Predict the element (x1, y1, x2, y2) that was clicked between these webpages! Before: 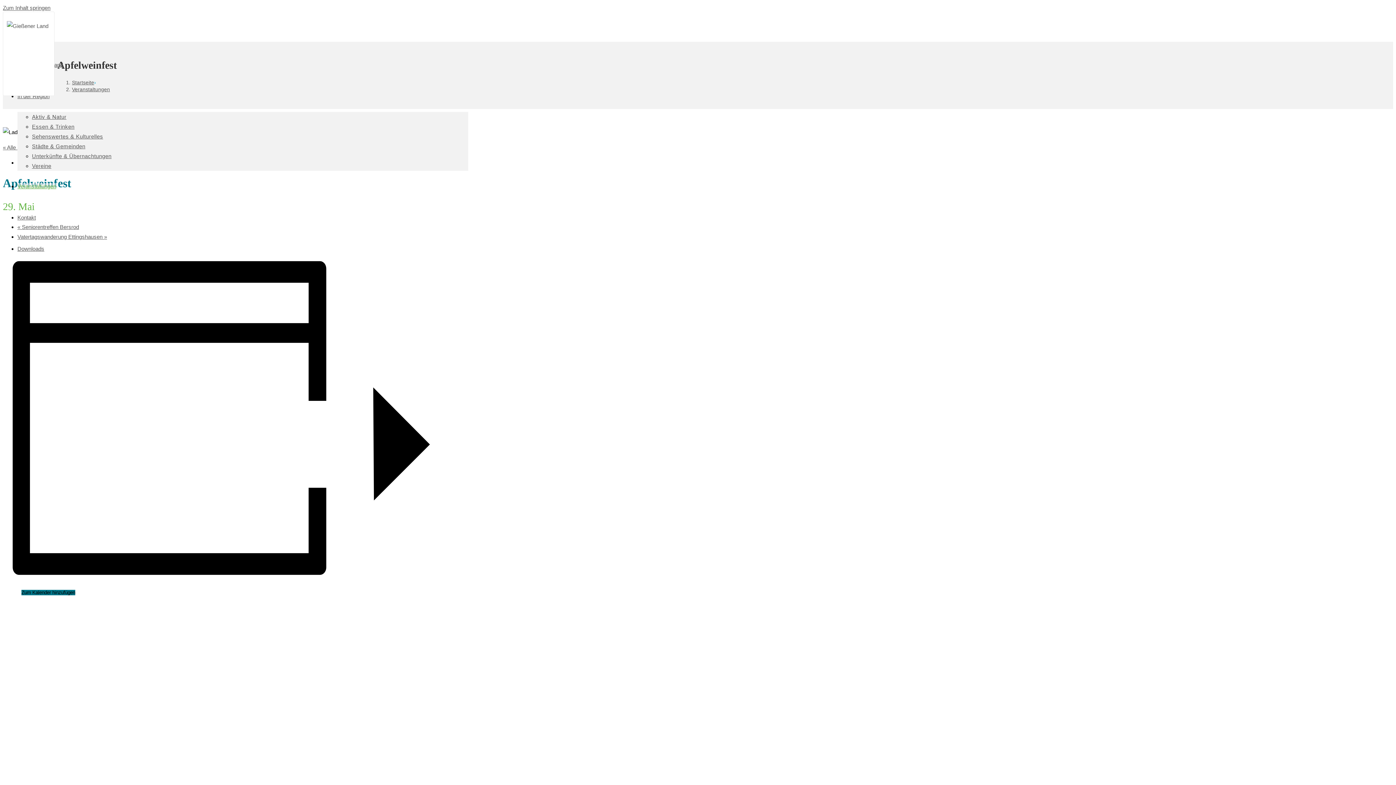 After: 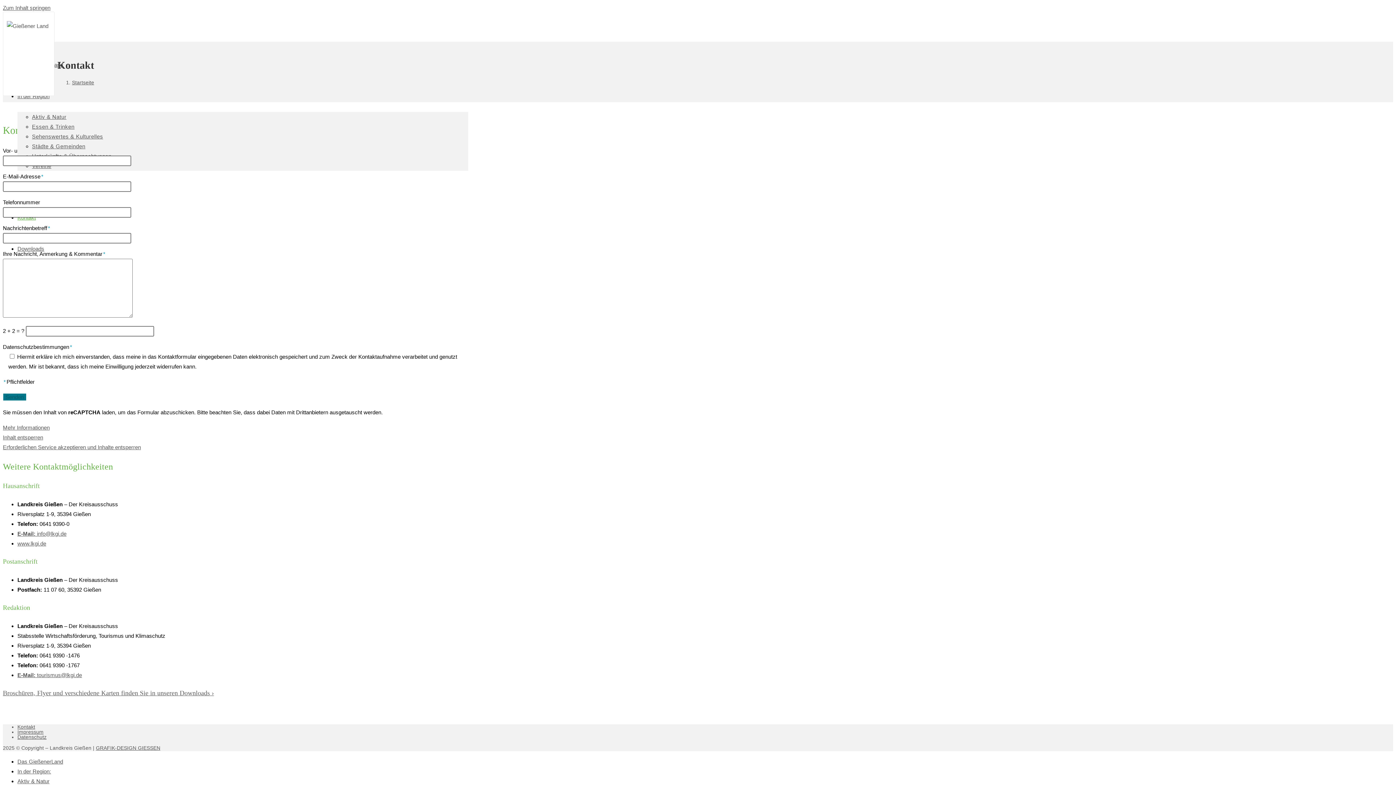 Action: bbox: (17, 214, 35, 220) label: Kontakt